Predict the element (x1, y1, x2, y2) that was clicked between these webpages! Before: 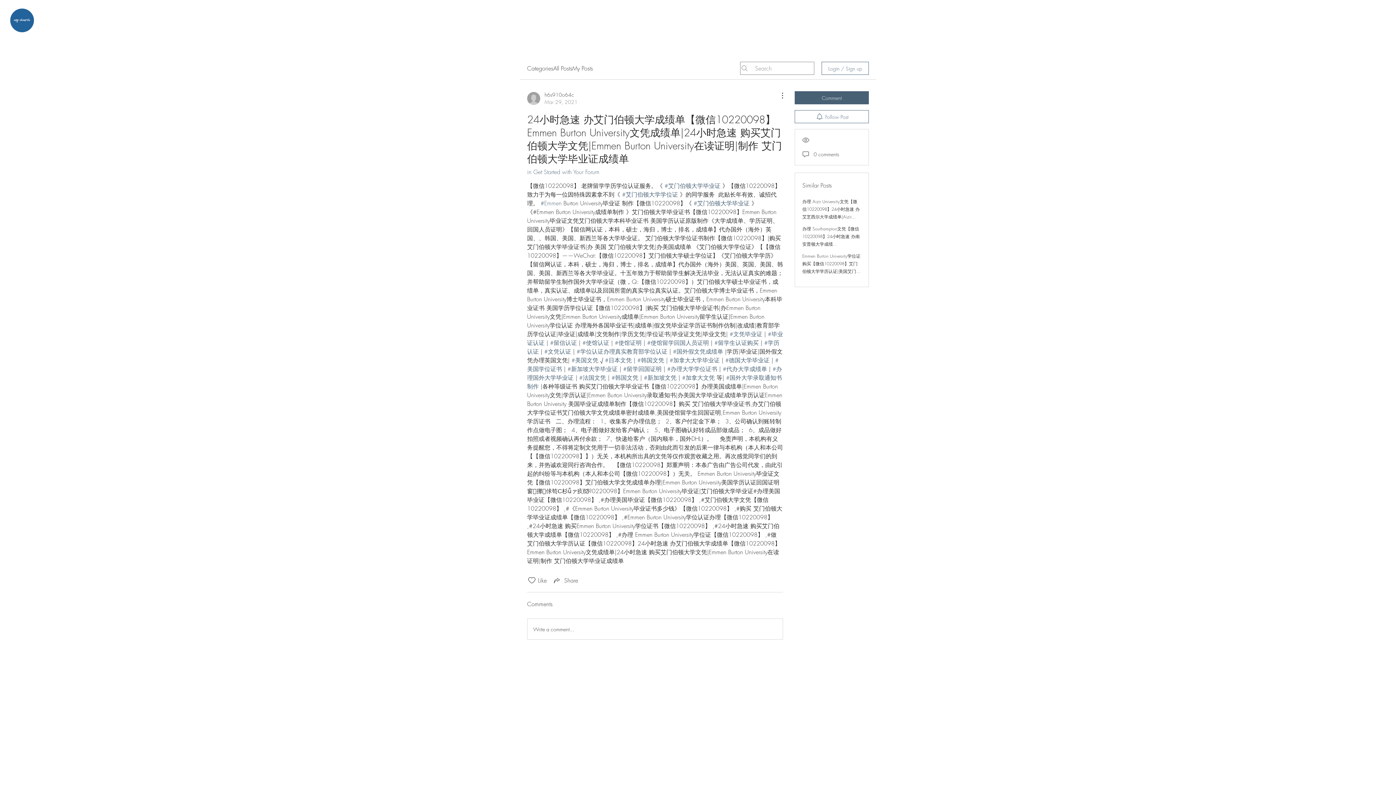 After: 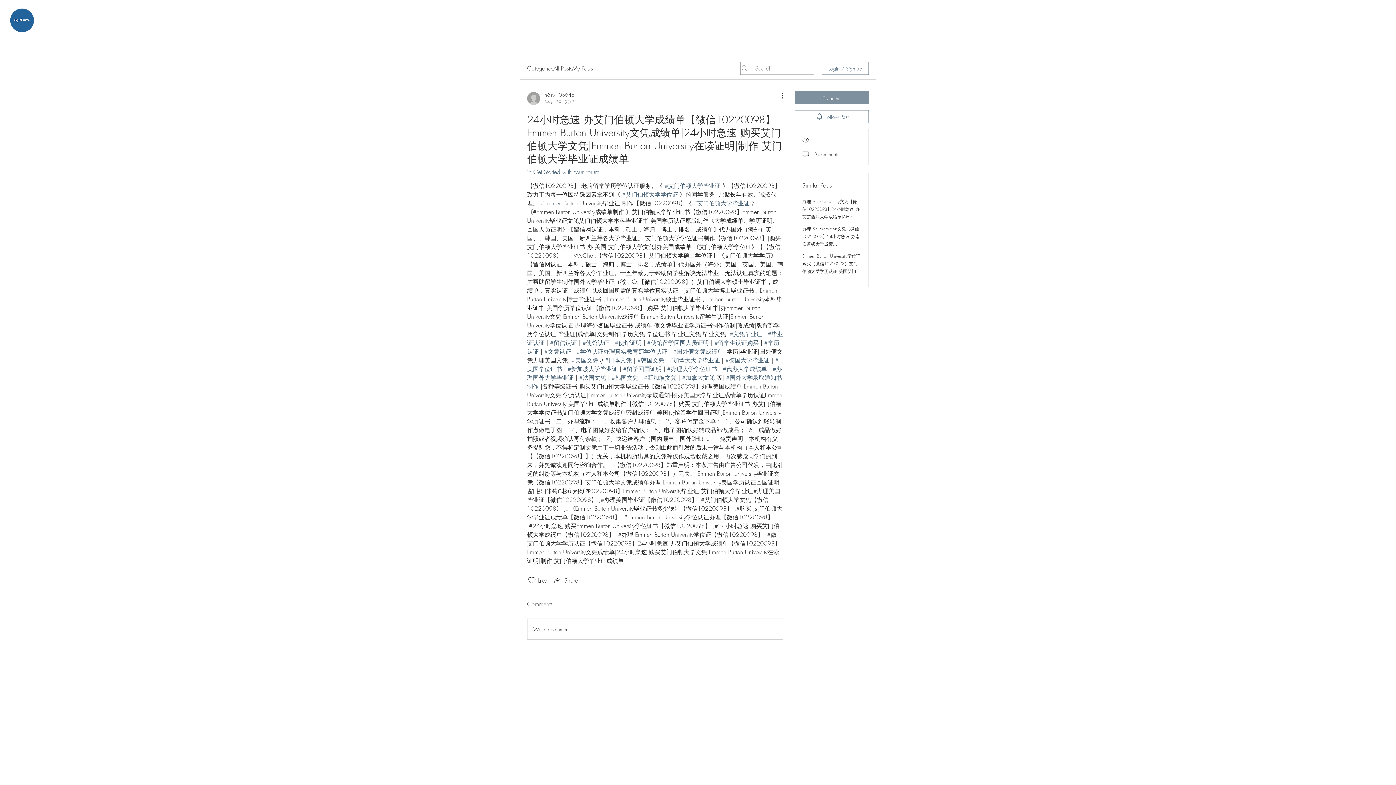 Action: label: Comment bbox: (794, 91, 869, 104)